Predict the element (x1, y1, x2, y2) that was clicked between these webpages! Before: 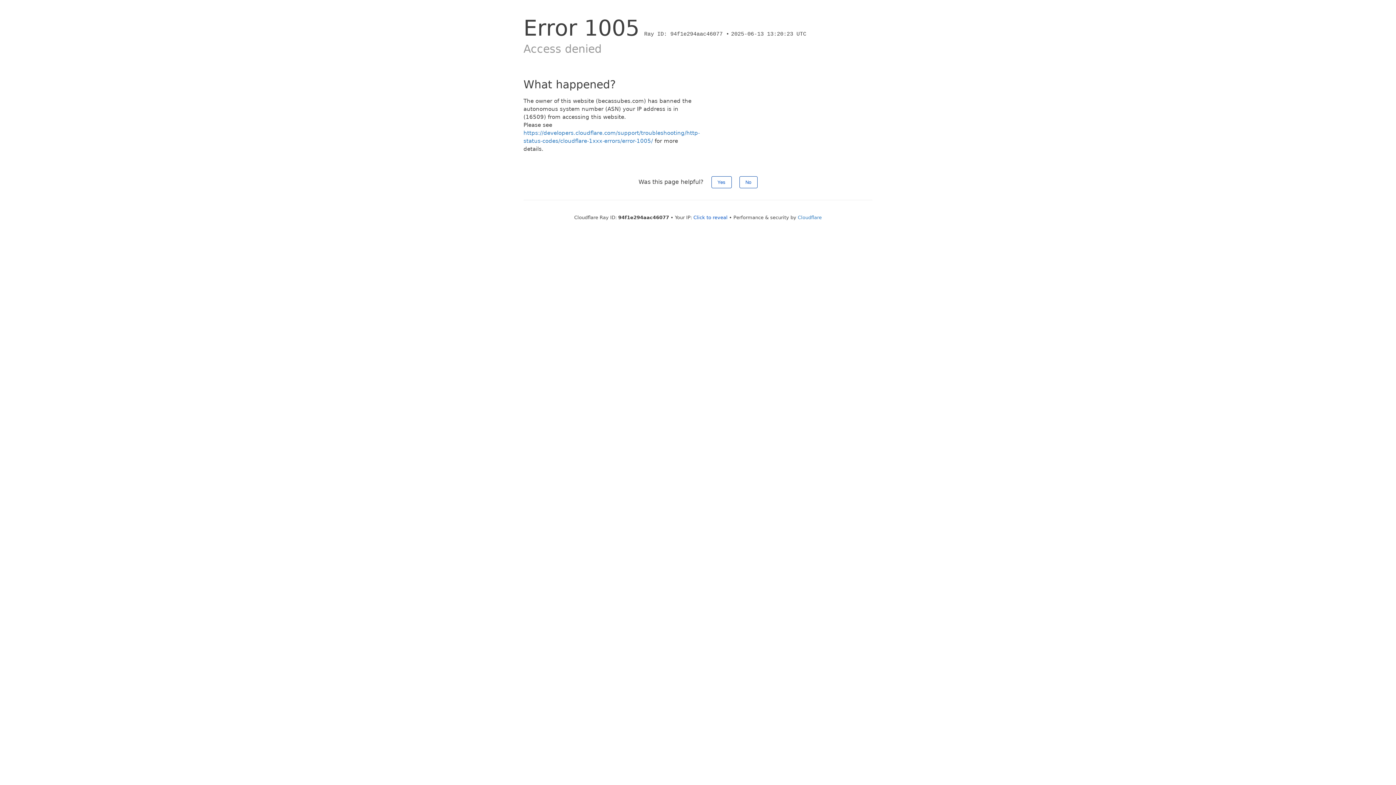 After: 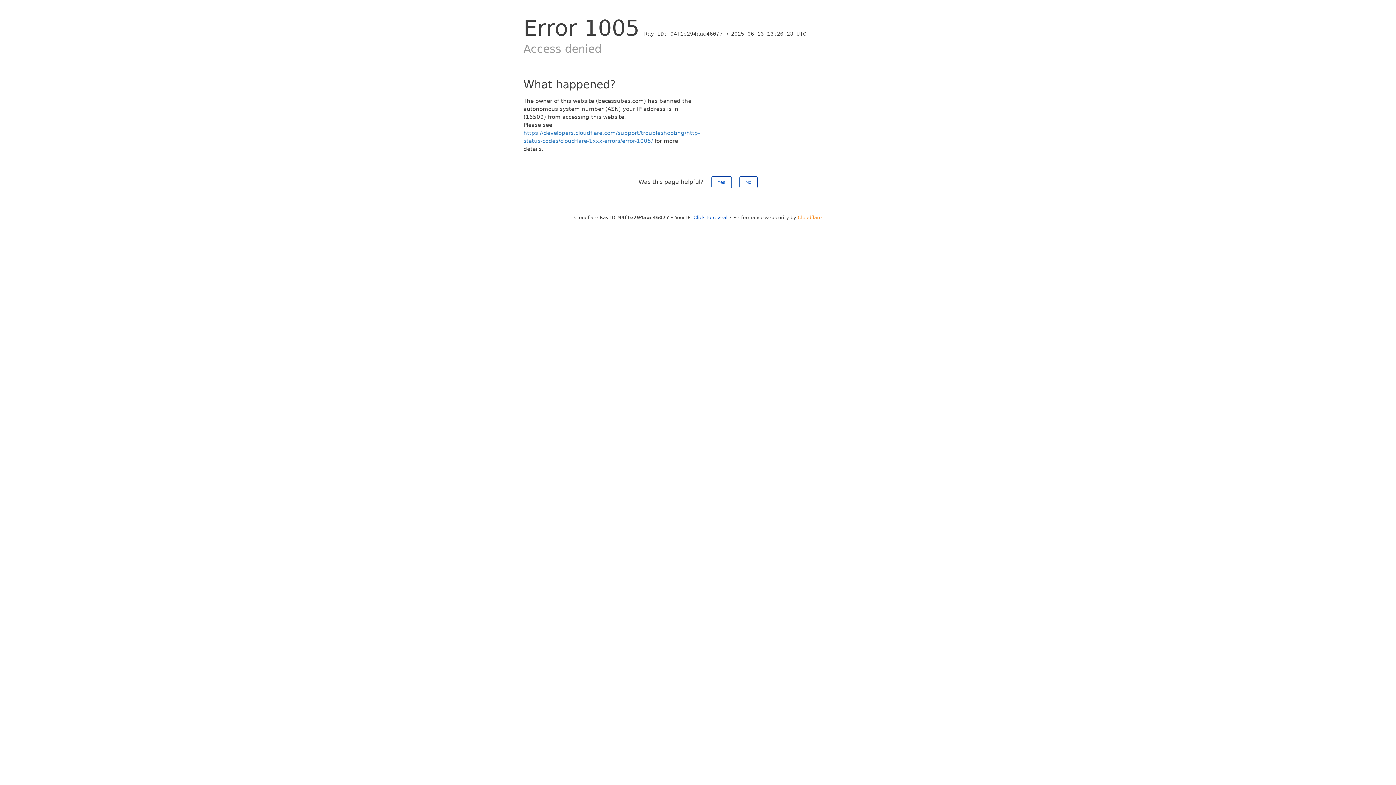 Action: bbox: (798, 214, 822, 220) label: Cloudflare